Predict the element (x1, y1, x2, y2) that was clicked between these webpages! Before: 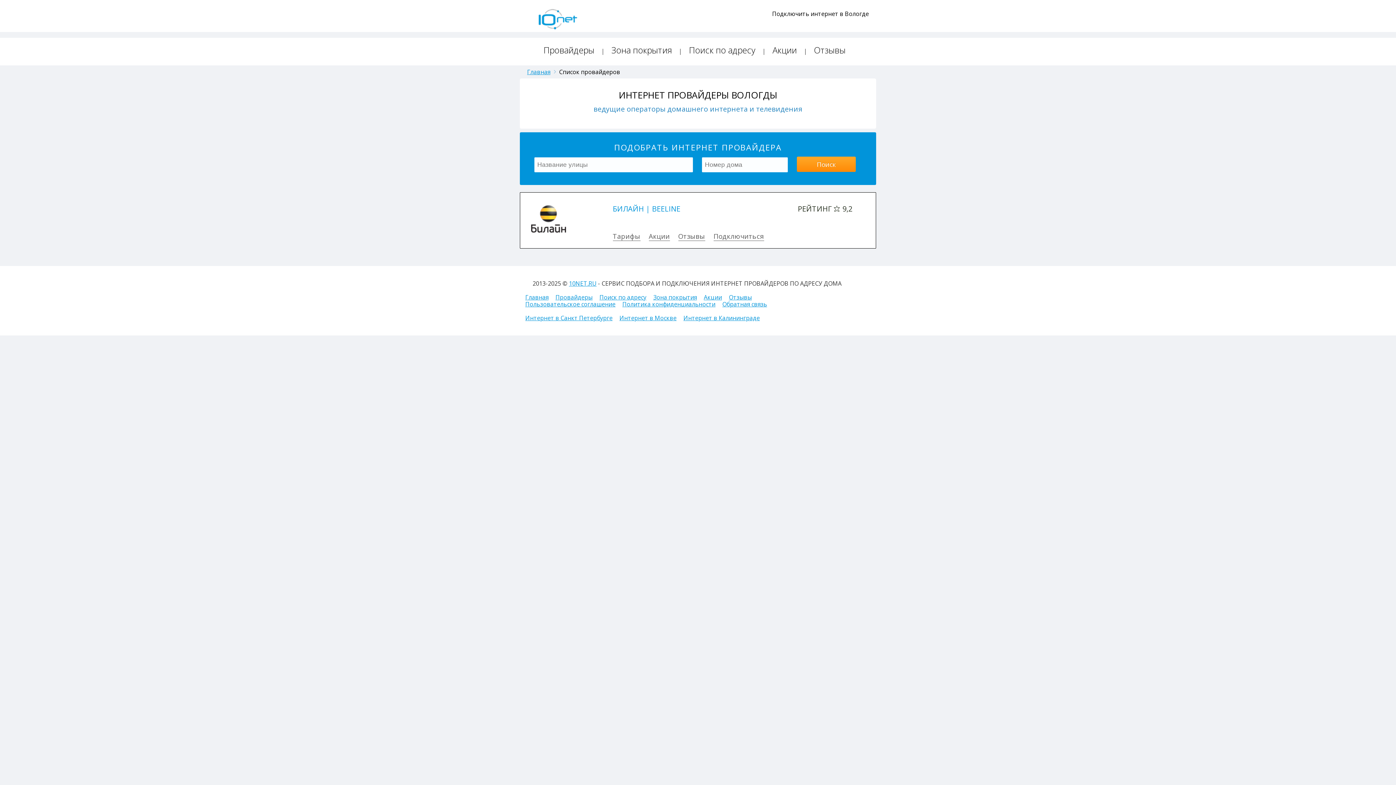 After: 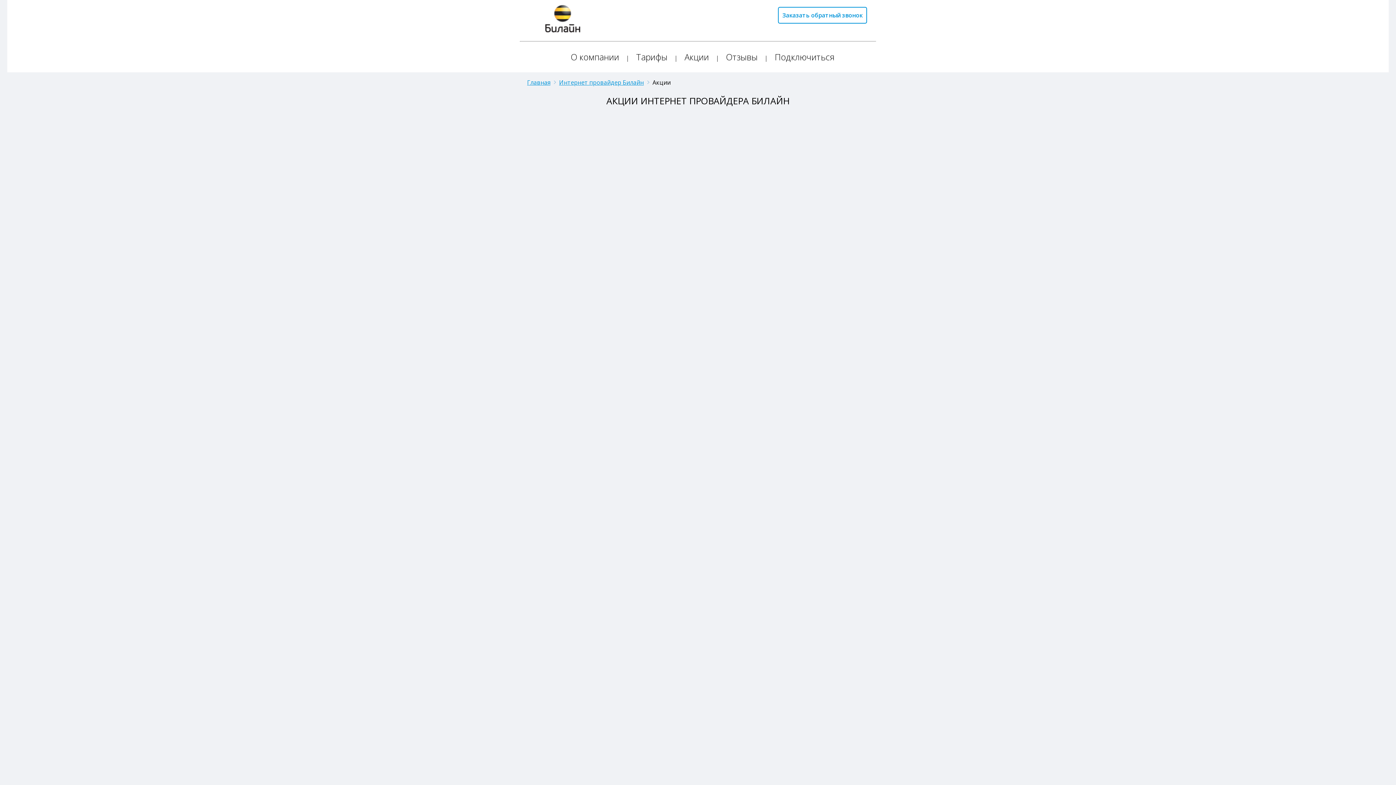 Action: bbox: (648, 231, 670, 241) label: Акции